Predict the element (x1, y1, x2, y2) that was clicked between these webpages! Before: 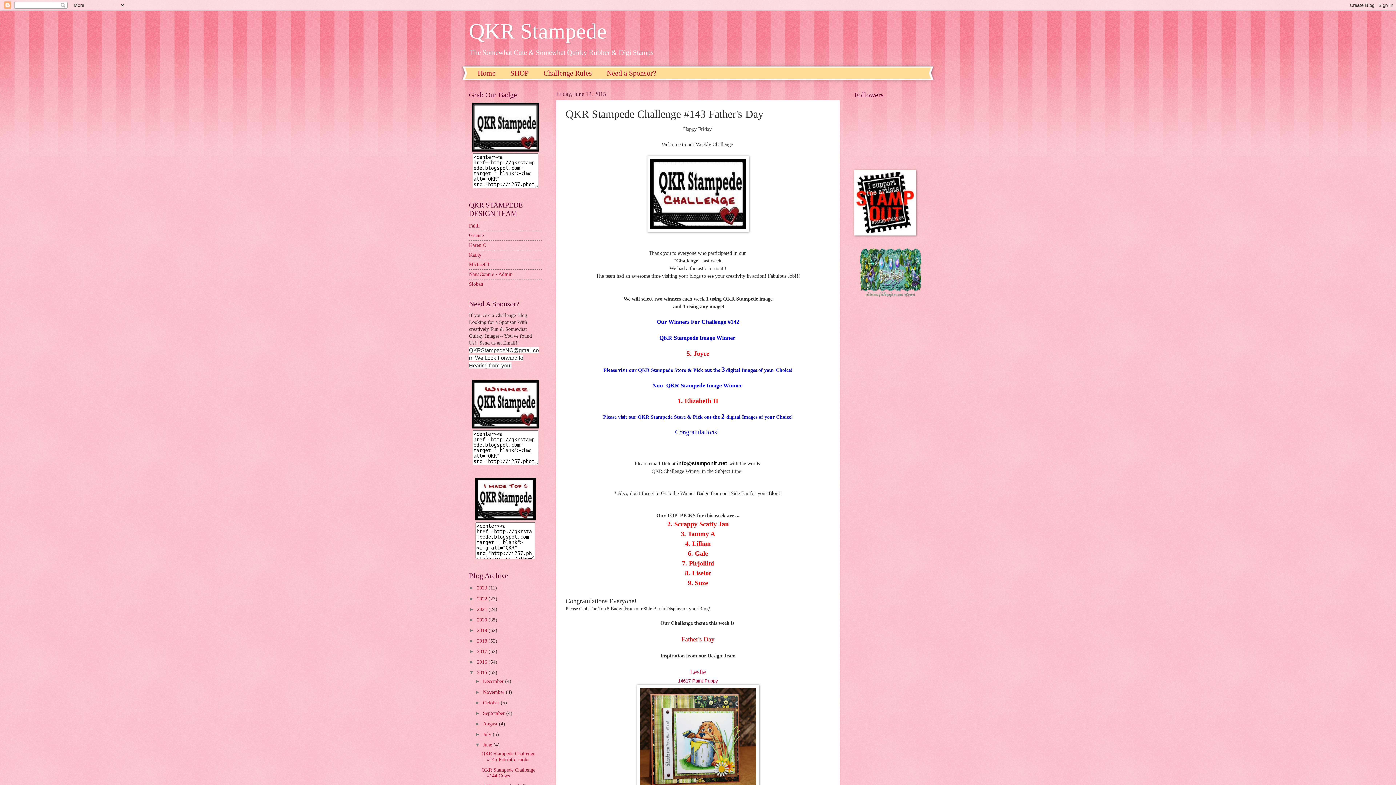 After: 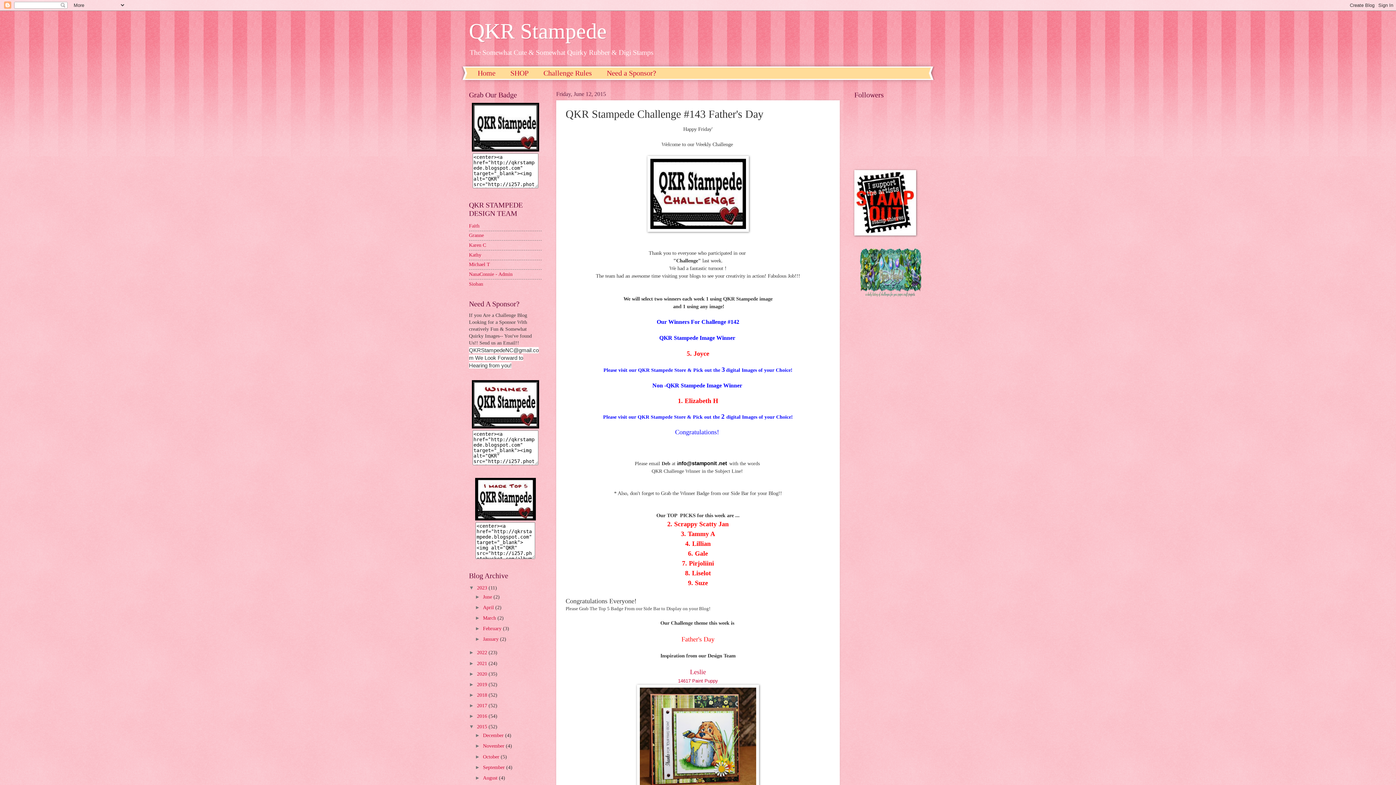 Action: bbox: (469, 585, 477, 591) label: ►  